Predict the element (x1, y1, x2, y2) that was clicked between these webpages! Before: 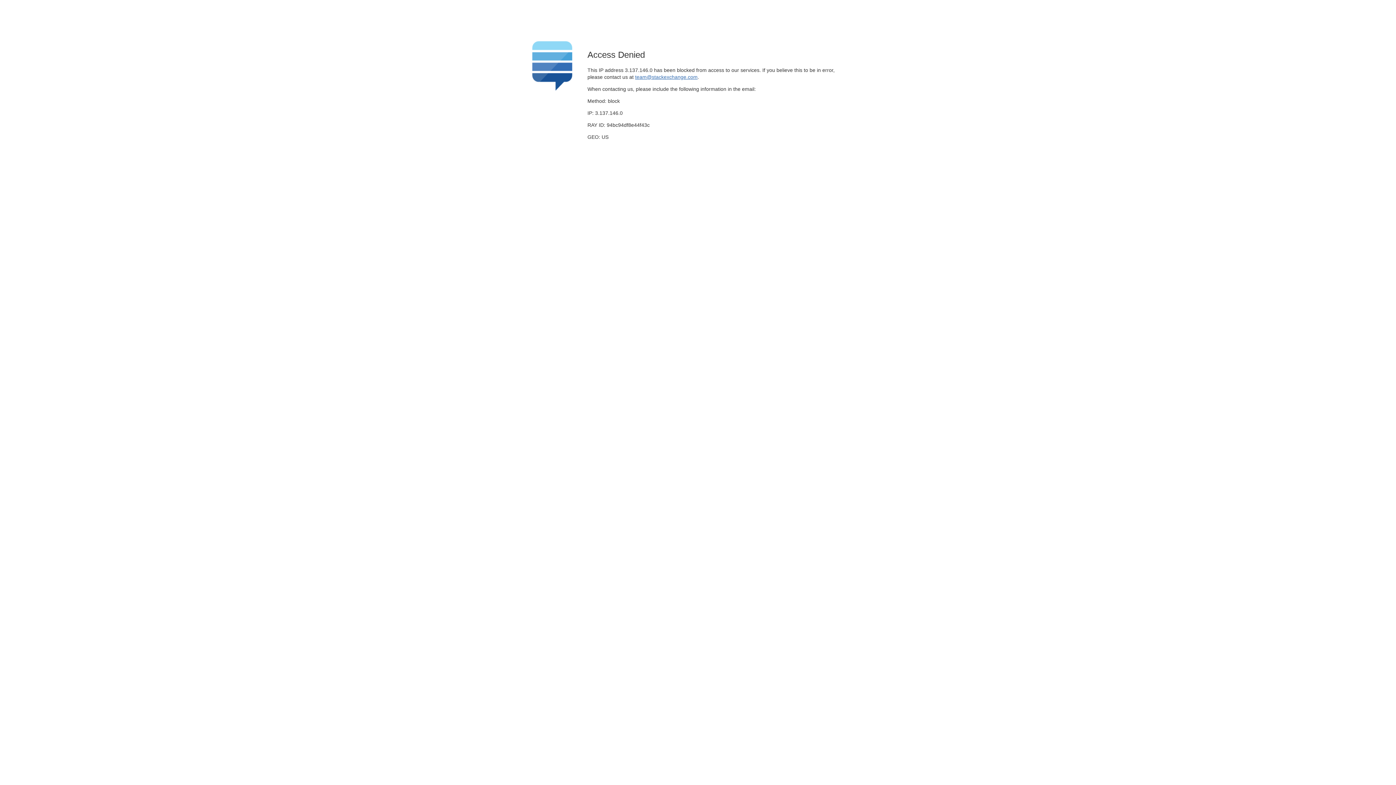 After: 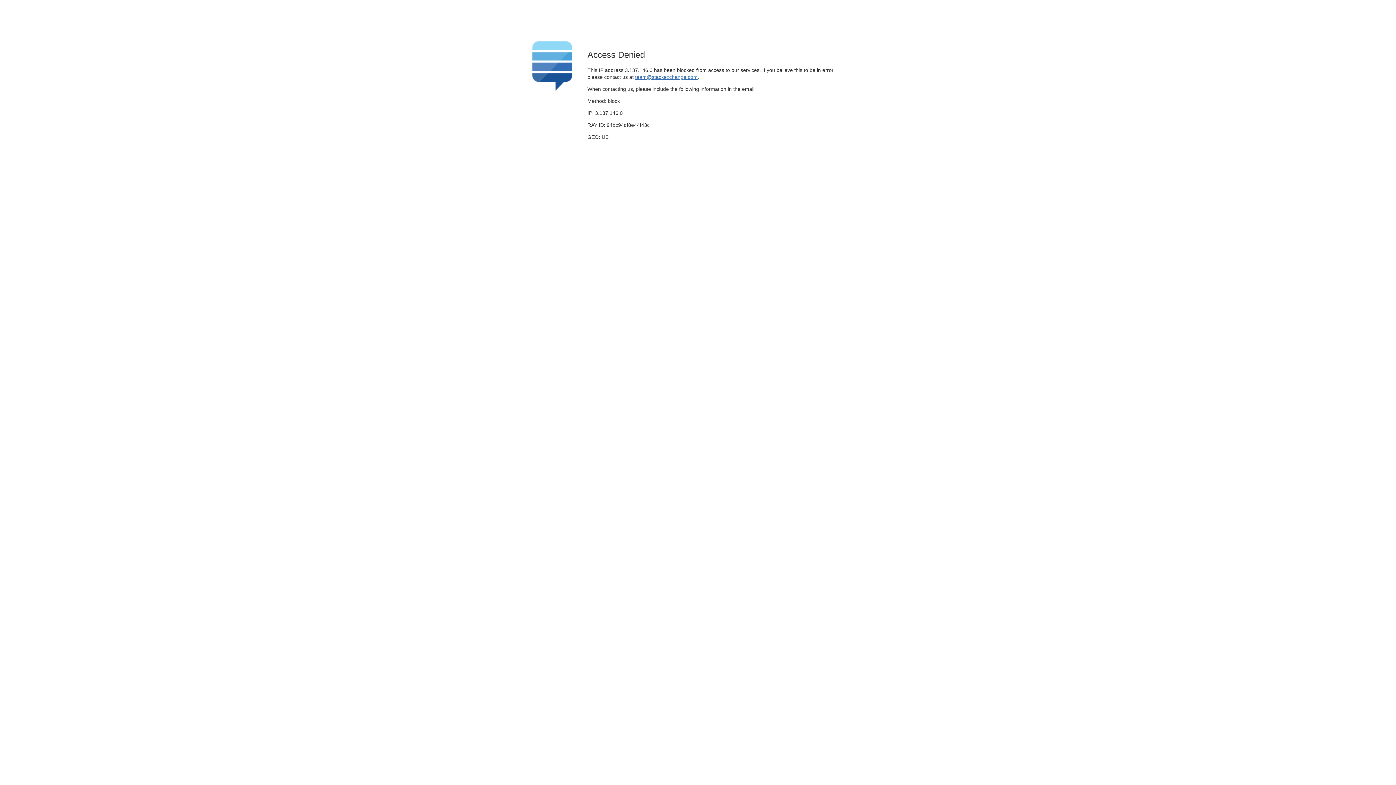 Action: label: team@stackexchange.com bbox: (635, 74, 697, 79)